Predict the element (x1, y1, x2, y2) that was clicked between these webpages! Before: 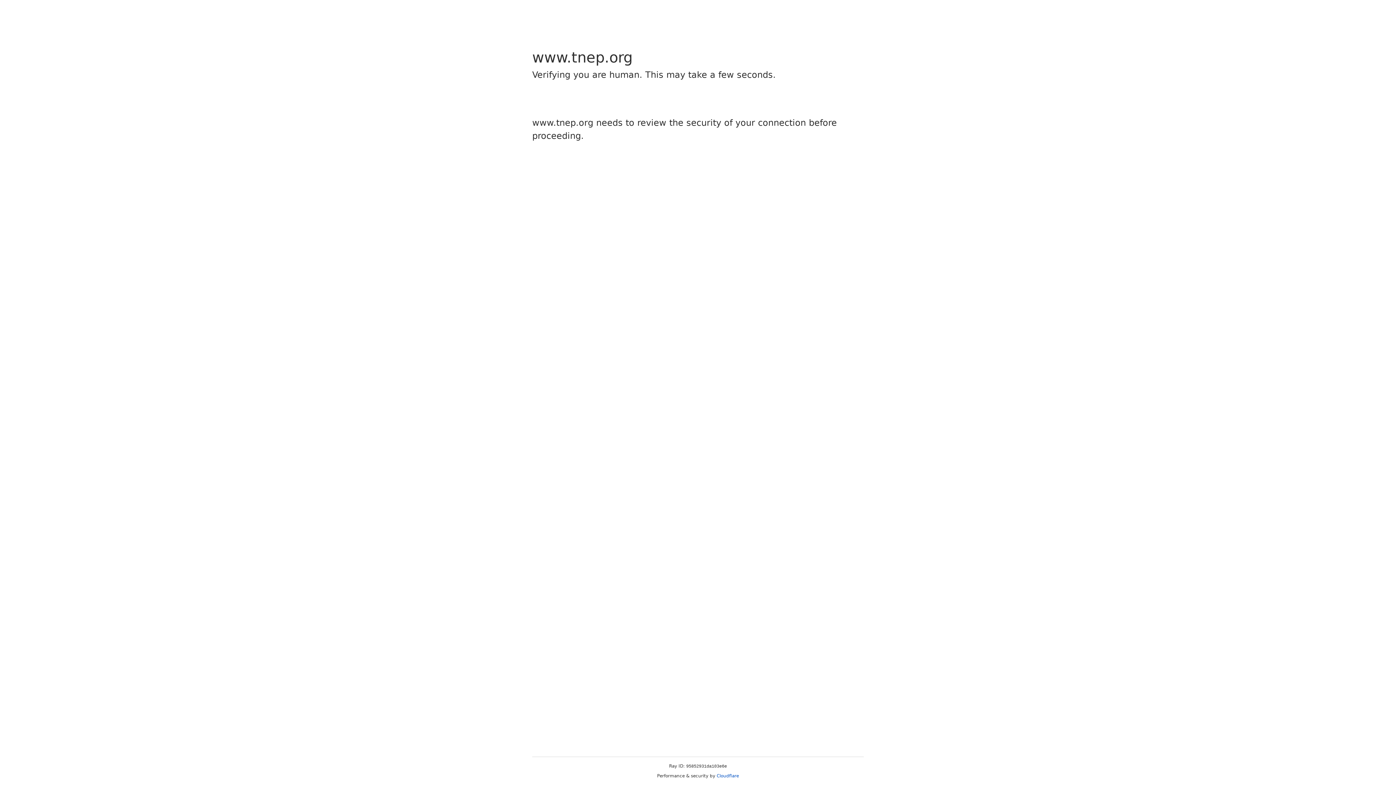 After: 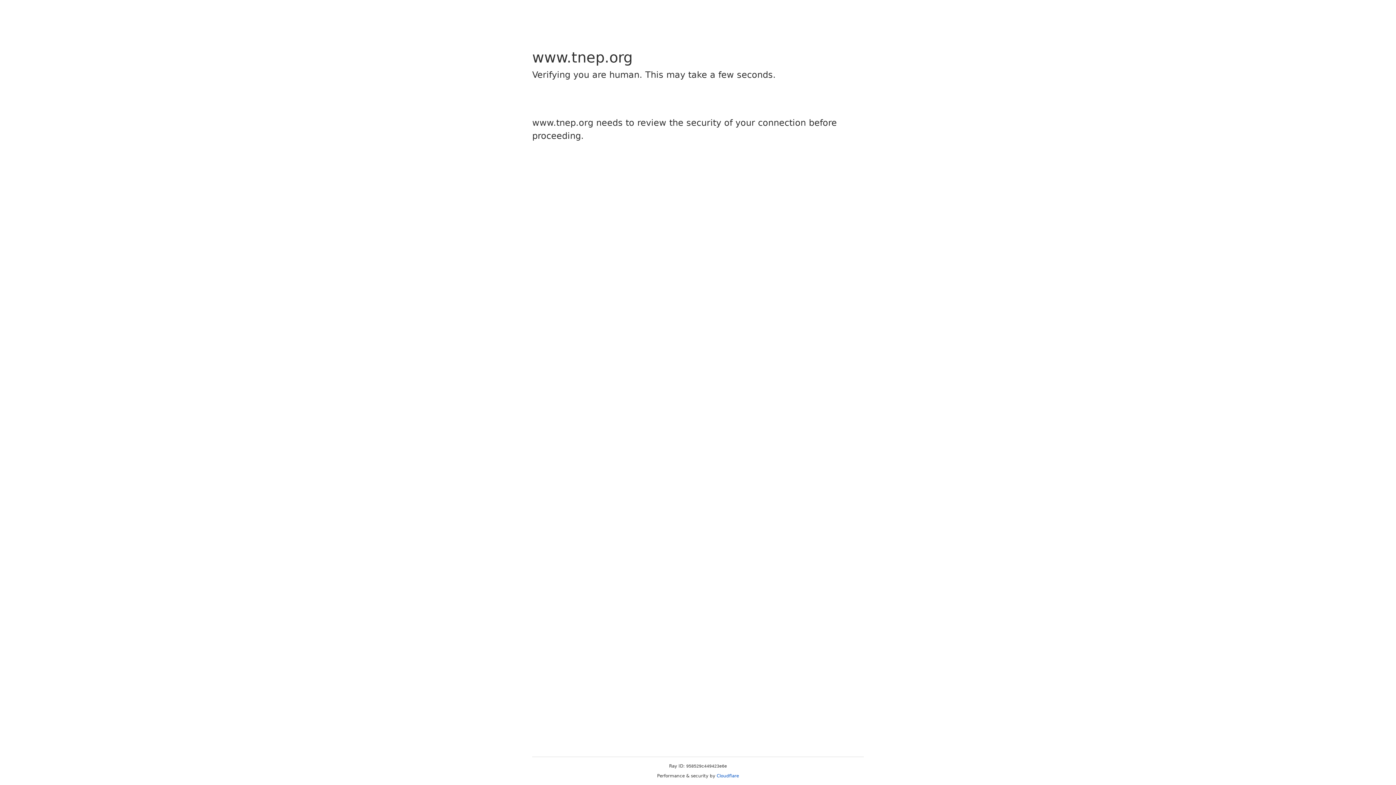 Action: bbox: (716, 773, 739, 778) label: Cloudflare